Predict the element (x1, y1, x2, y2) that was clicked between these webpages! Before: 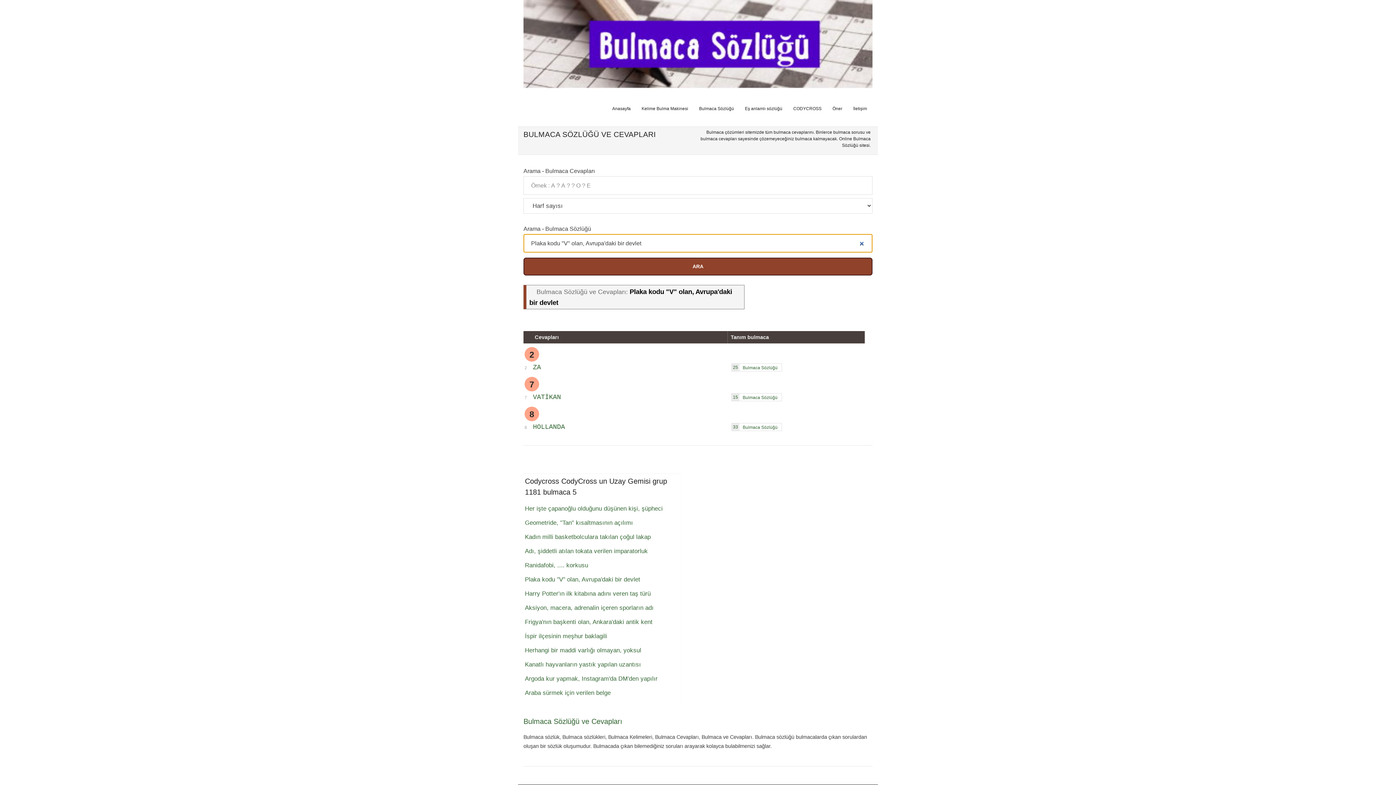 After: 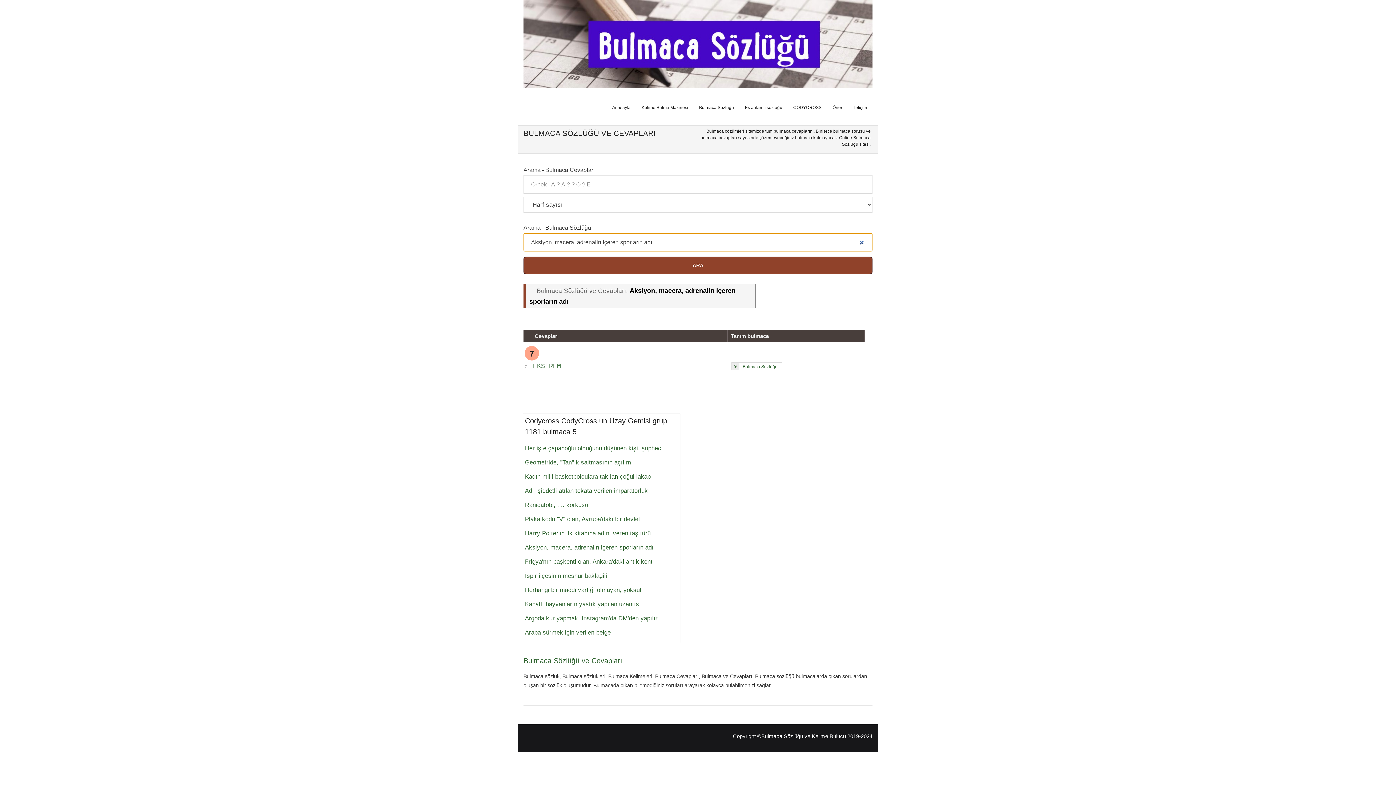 Action: bbox: (525, 604, 653, 611) label: Aksiyon, macera, adrenalin içeren sporların adı